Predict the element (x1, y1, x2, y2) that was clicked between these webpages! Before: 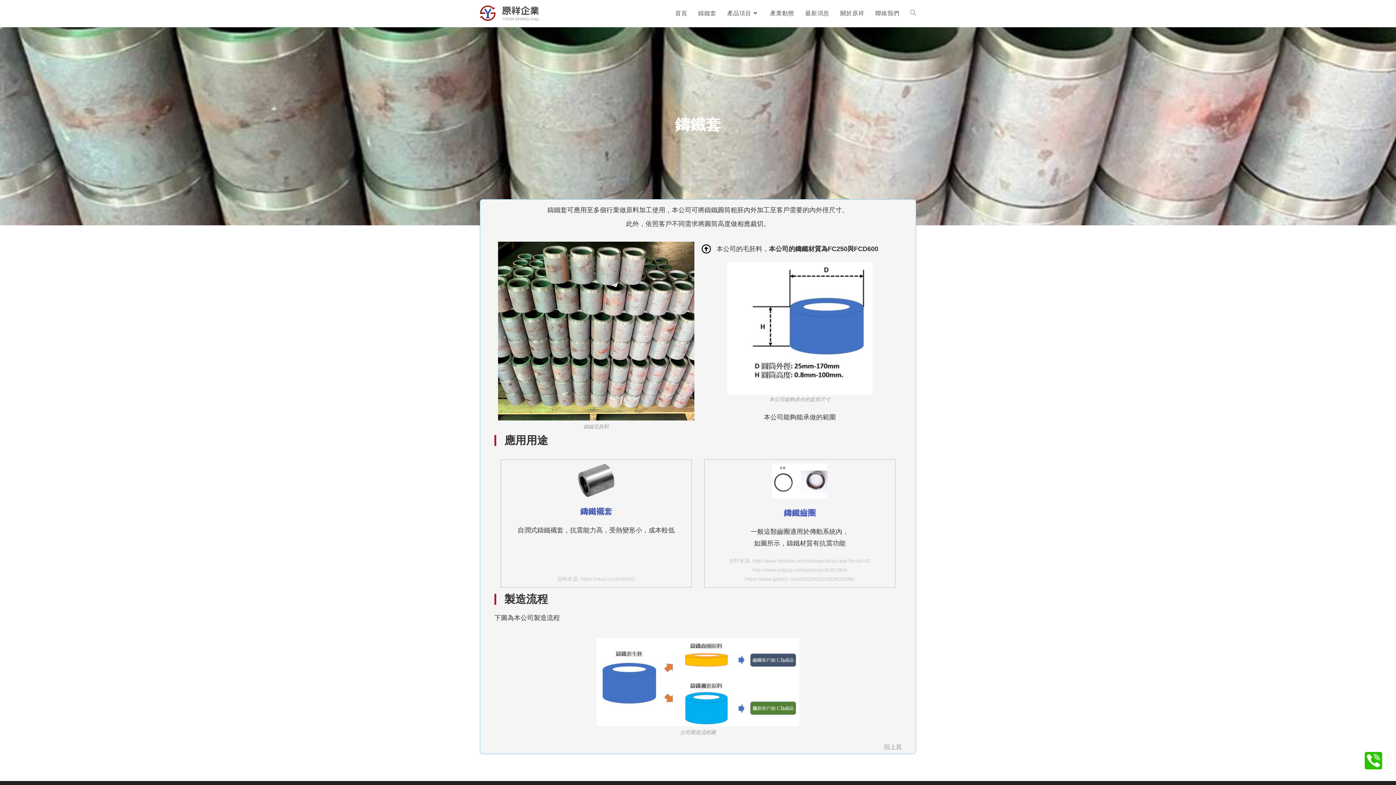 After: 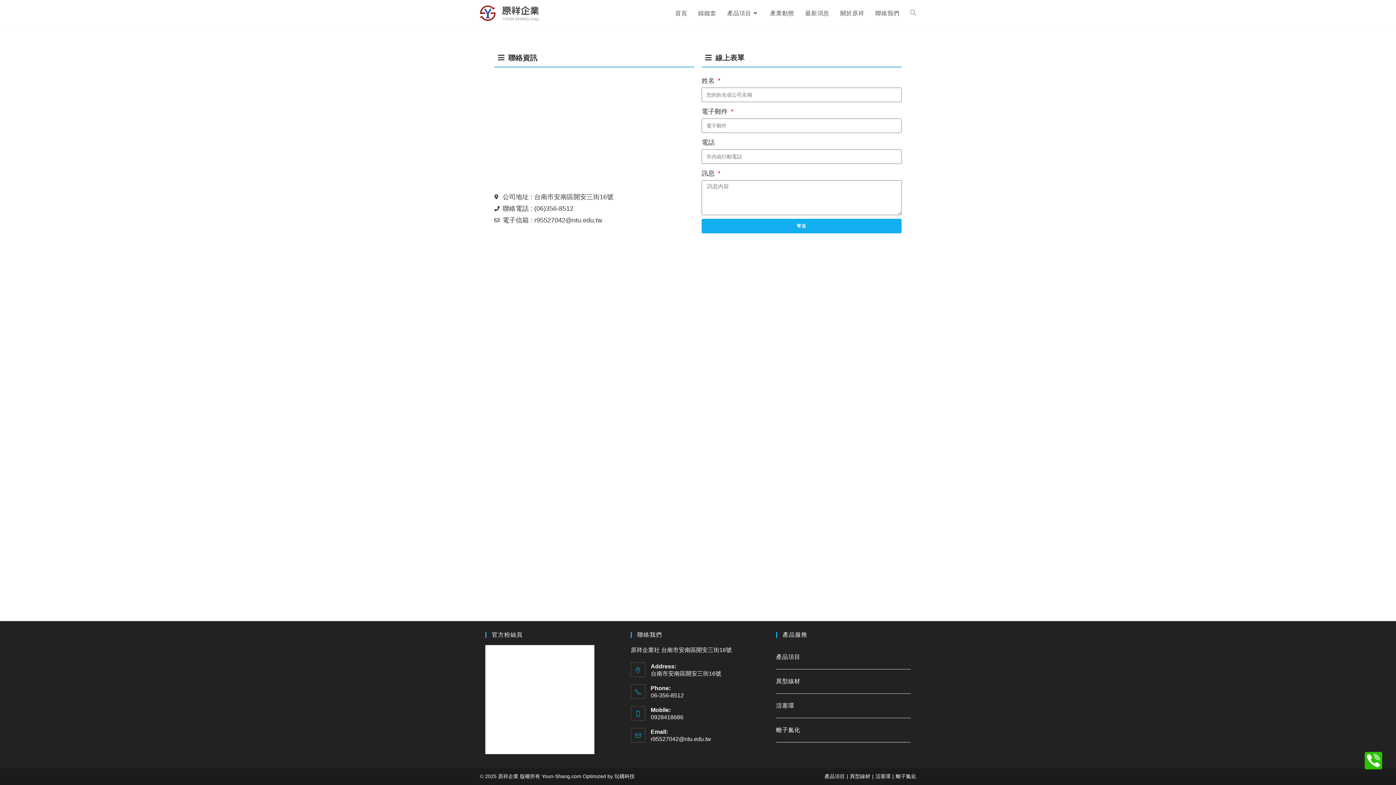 Action: label: 聯絡我們 bbox: (870, 0, 905, 26)